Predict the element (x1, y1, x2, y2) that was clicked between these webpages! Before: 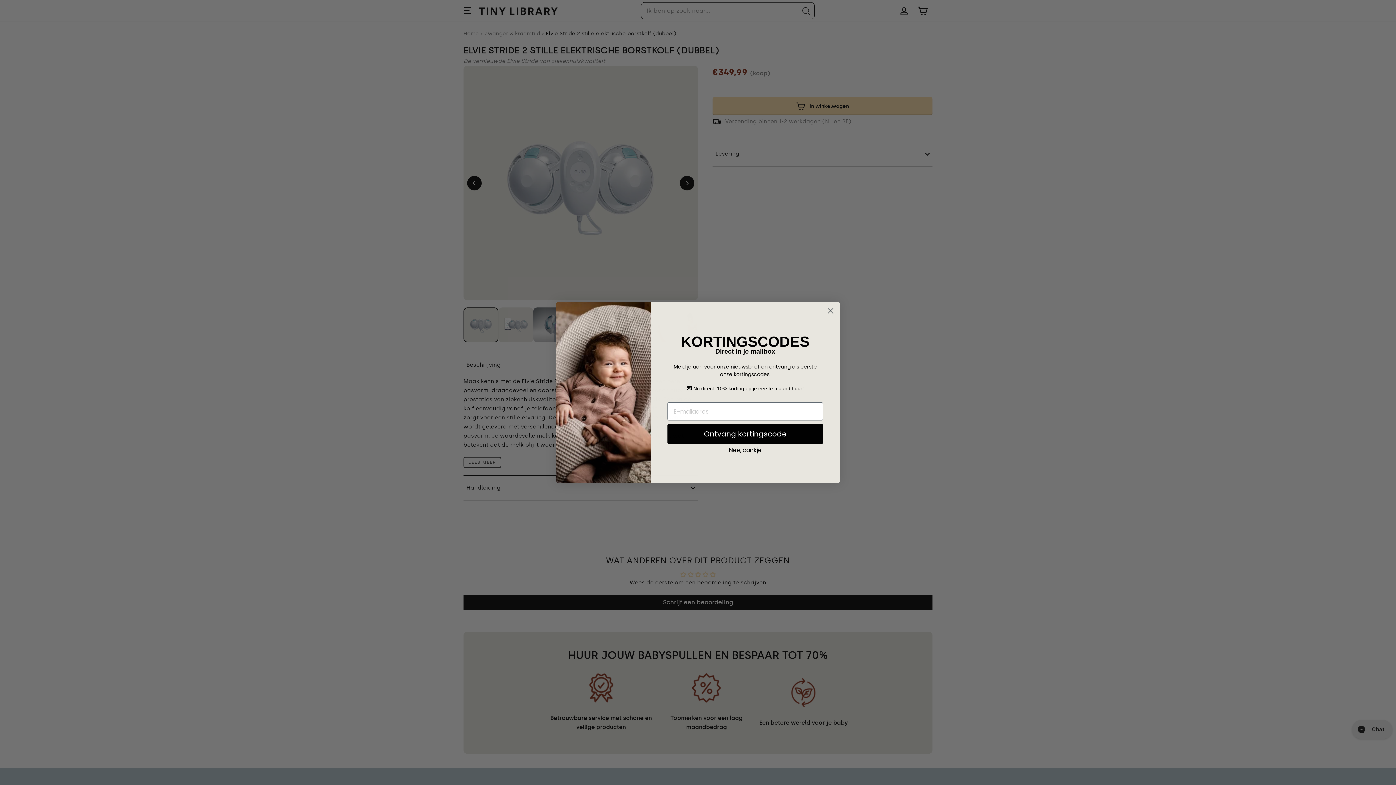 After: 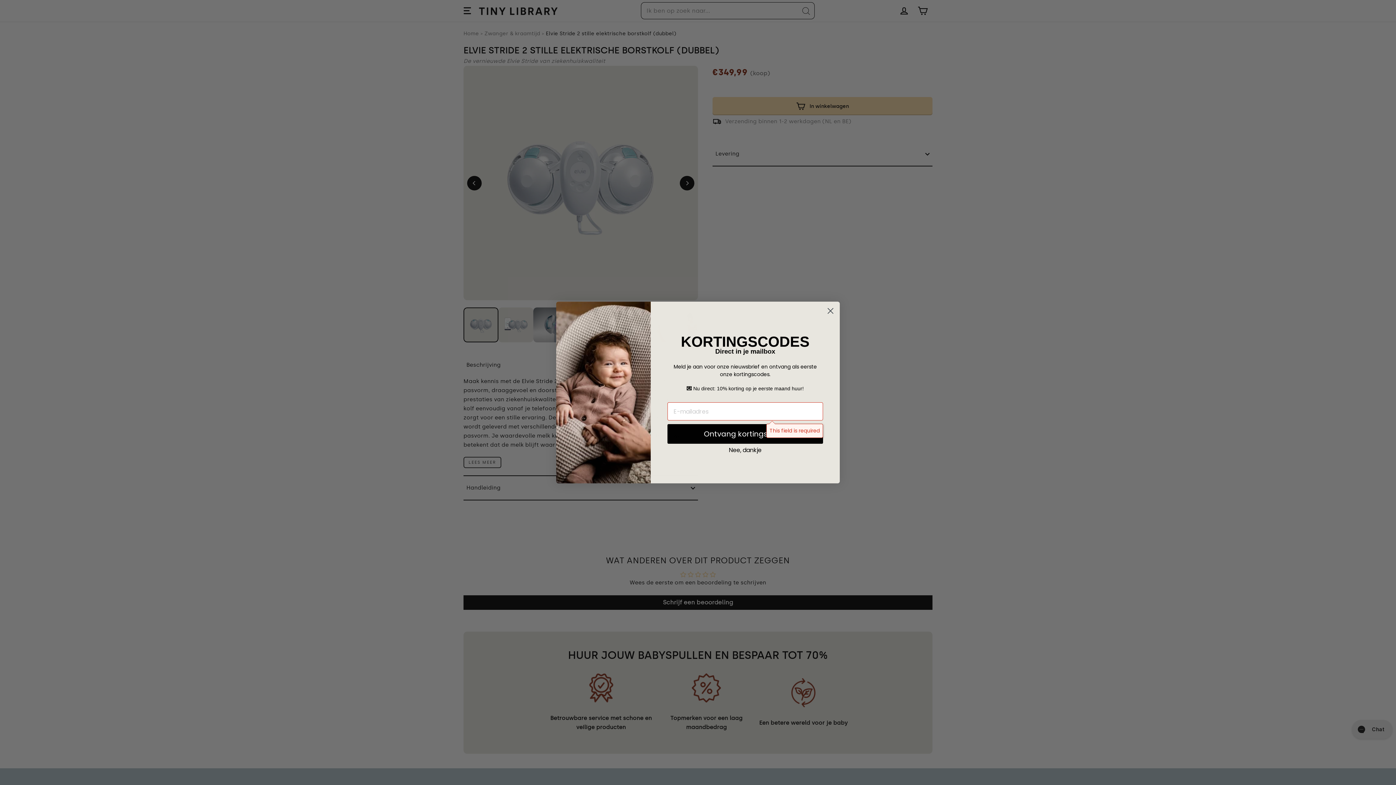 Action: label: Ontvang kortingscode bbox: (667, 444, 823, 463)